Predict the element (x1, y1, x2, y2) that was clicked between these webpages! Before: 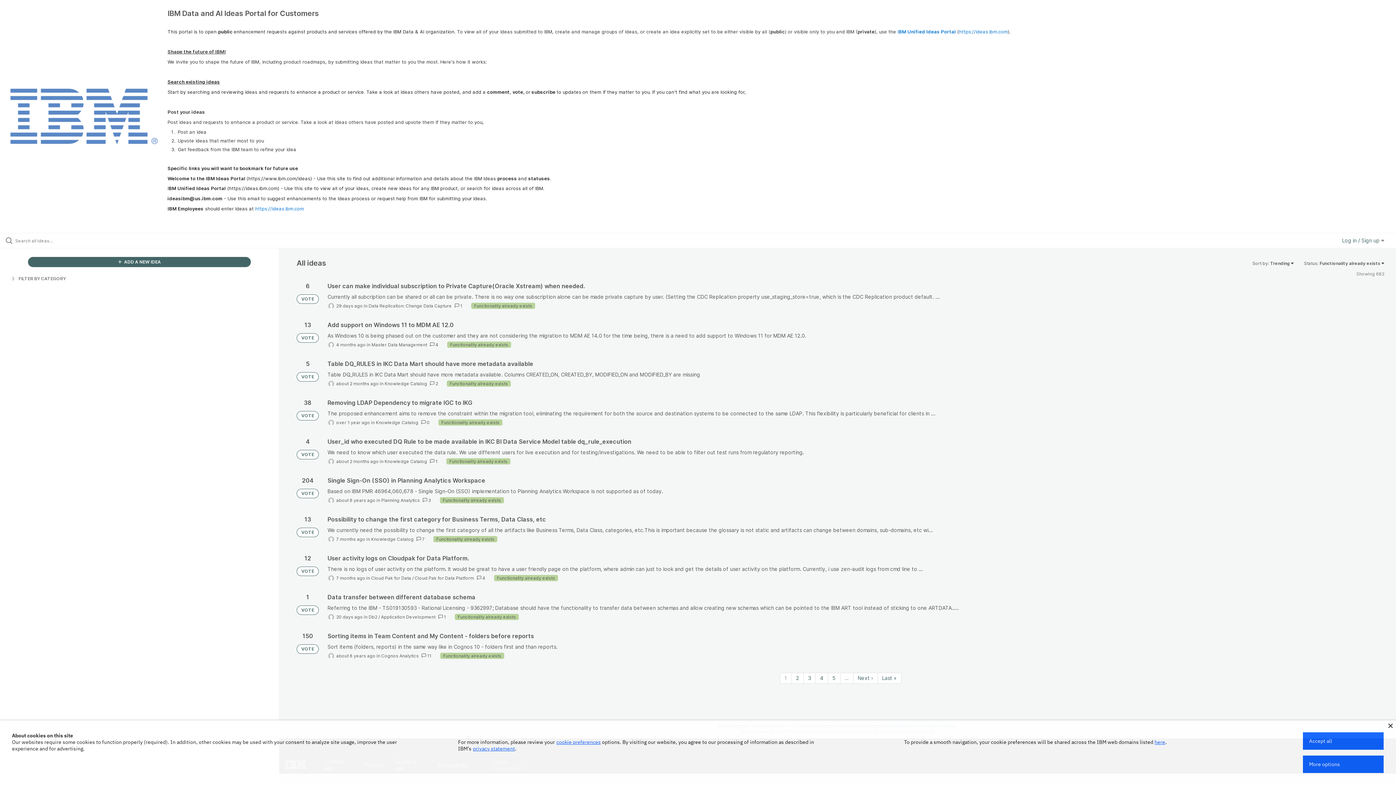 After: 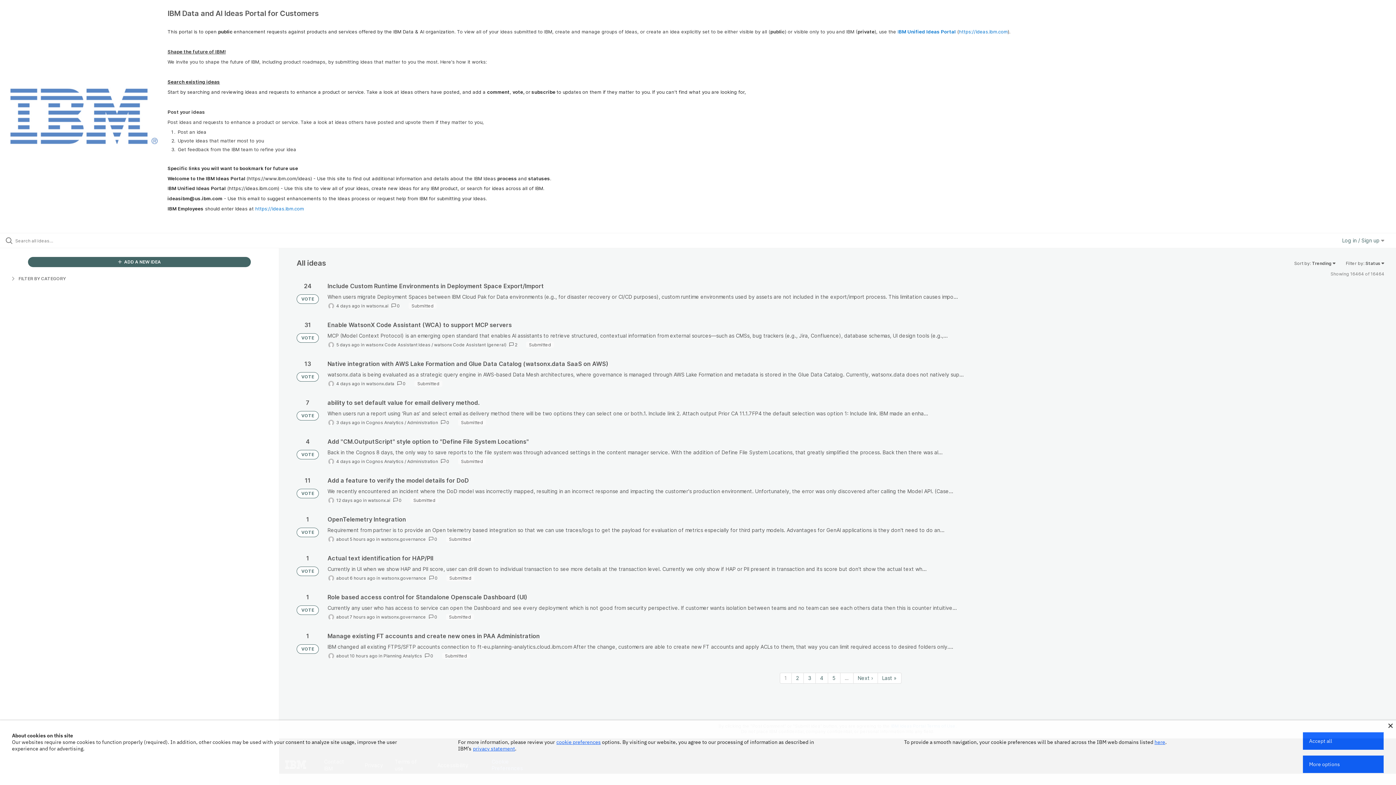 Action: label: VOTE bbox: (296, 450, 318, 459)